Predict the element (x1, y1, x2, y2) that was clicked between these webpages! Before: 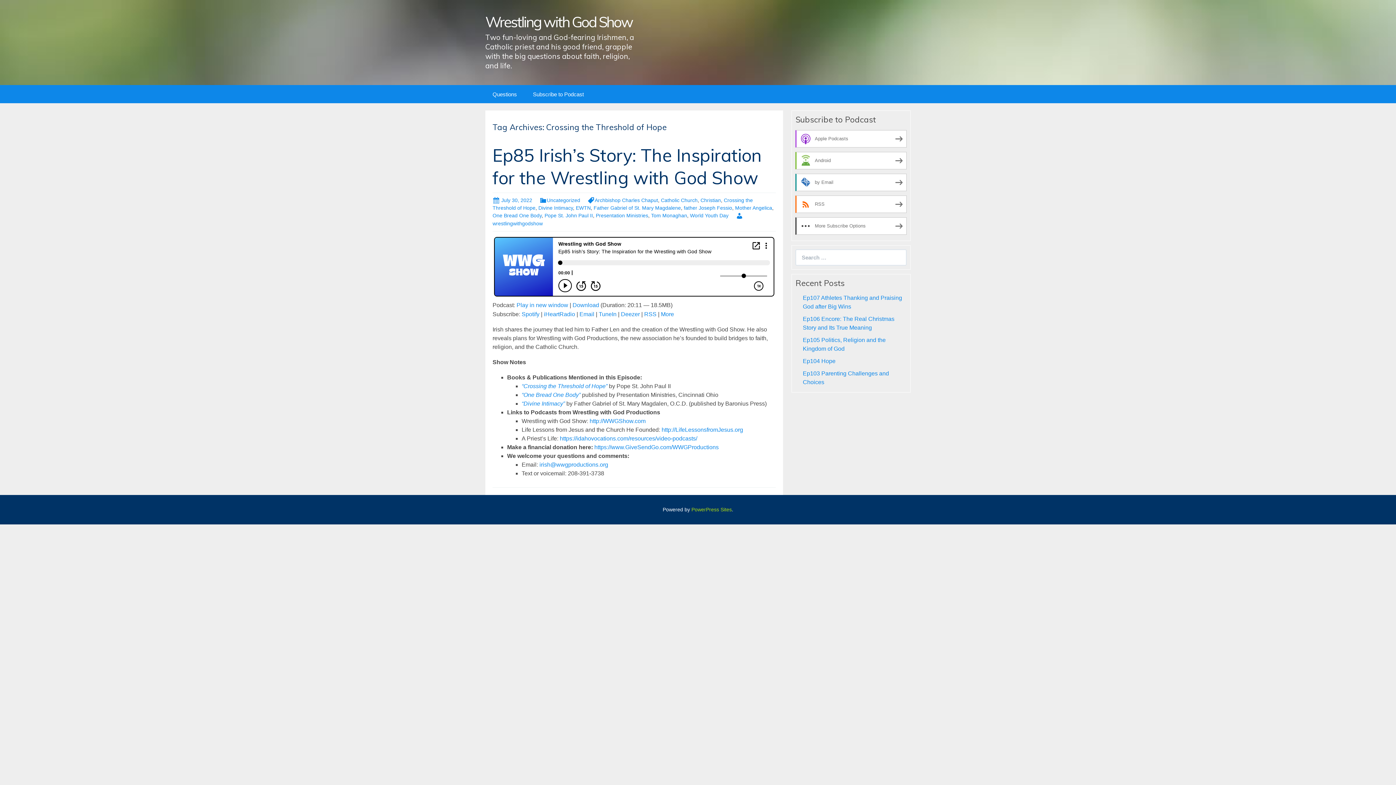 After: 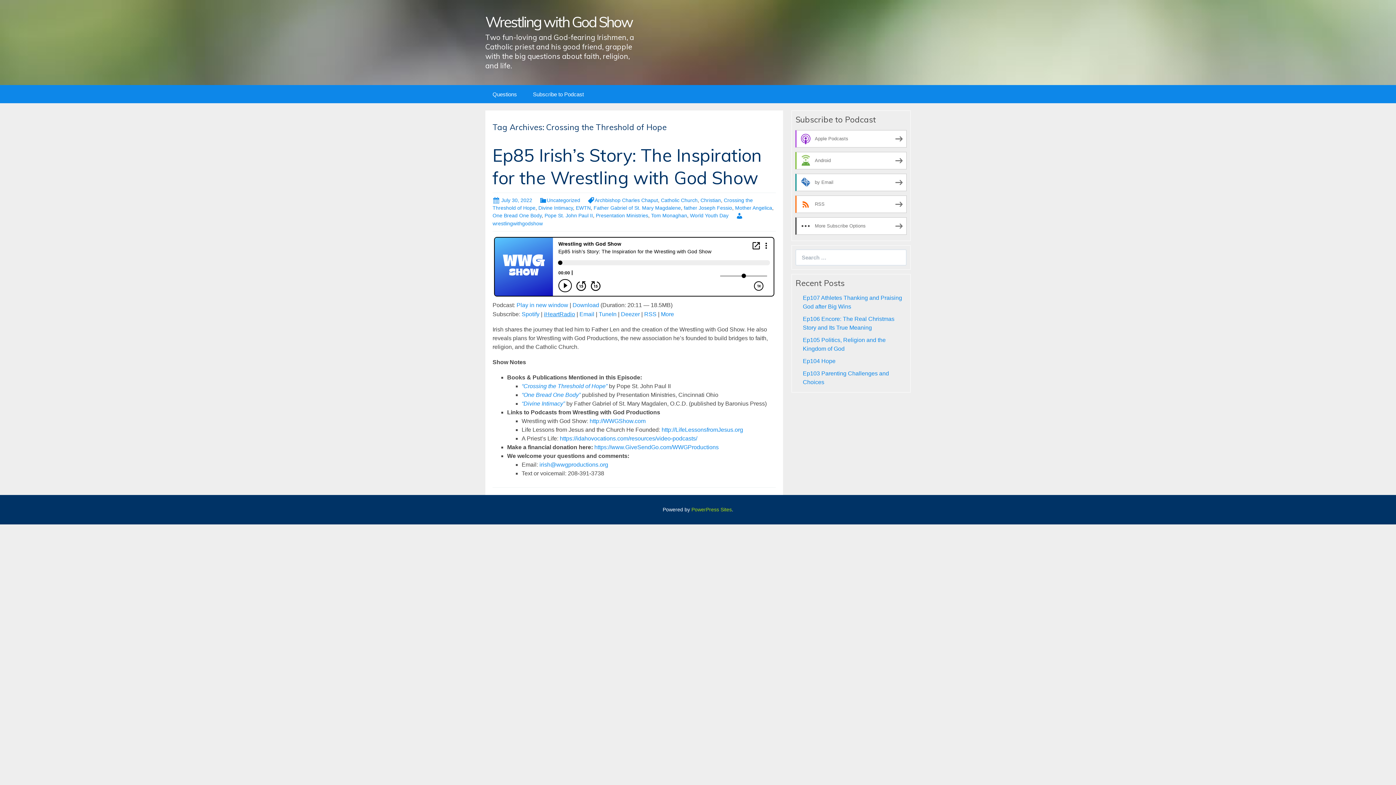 Action: label: iHeartRadio bbox: (544, 311, 575, 317)